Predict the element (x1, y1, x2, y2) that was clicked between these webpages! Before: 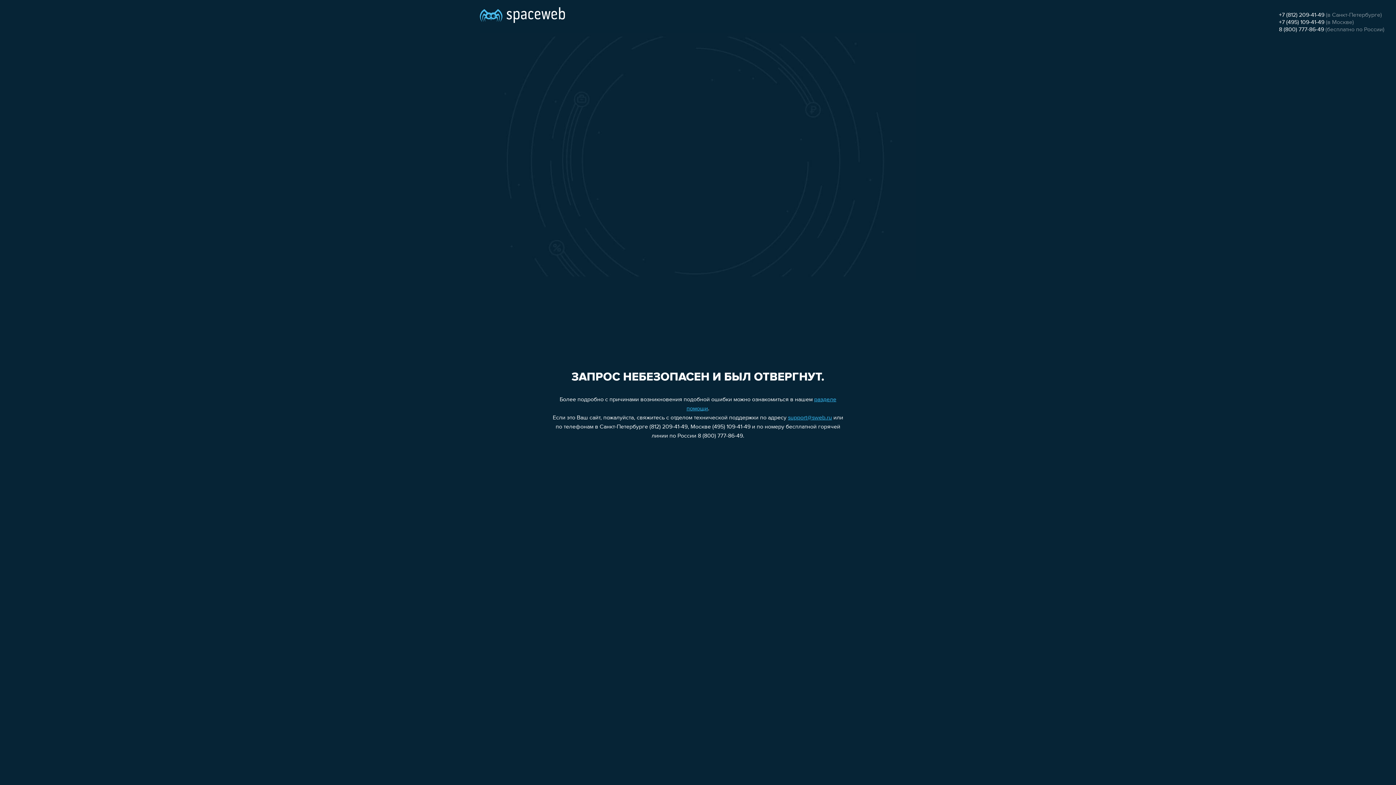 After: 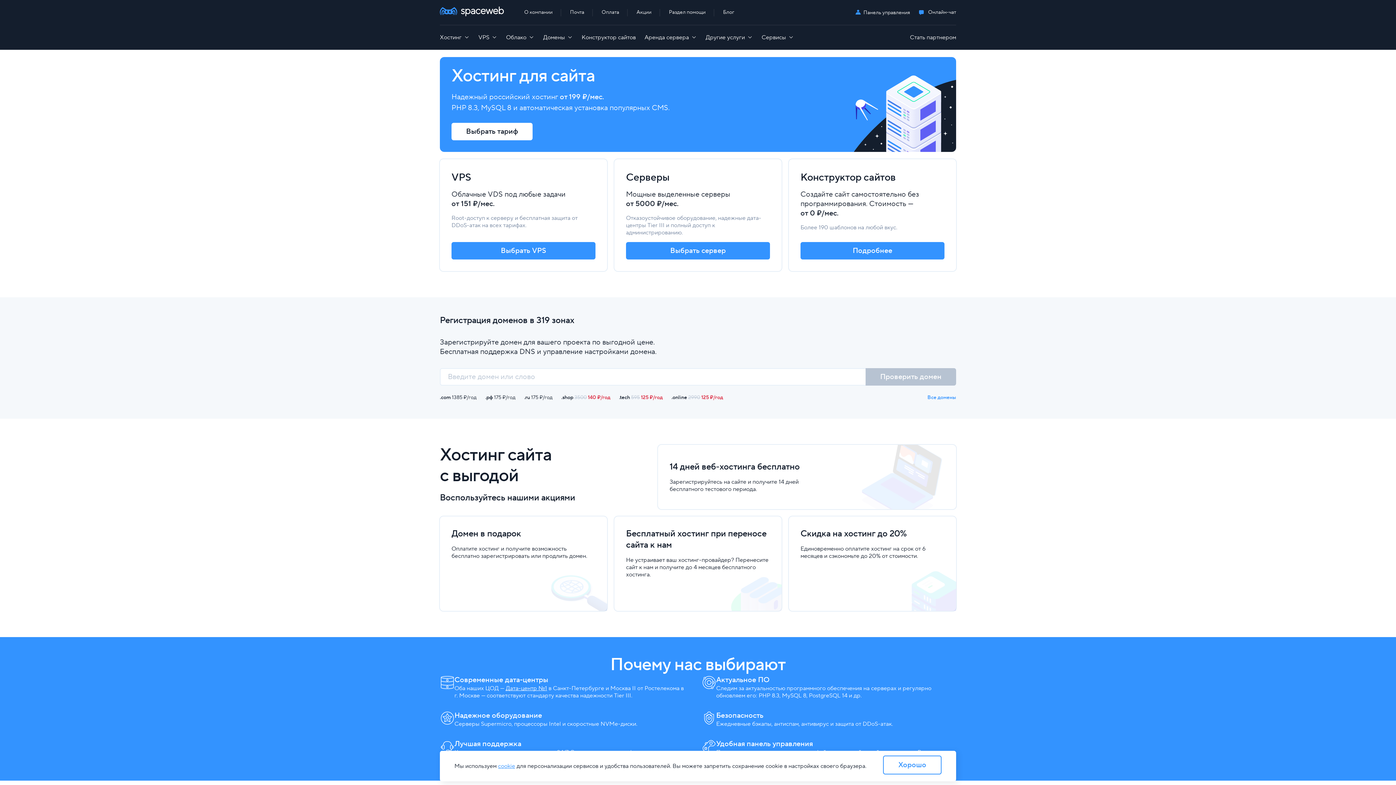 Action: bbox: (480, 0, 565, 25)